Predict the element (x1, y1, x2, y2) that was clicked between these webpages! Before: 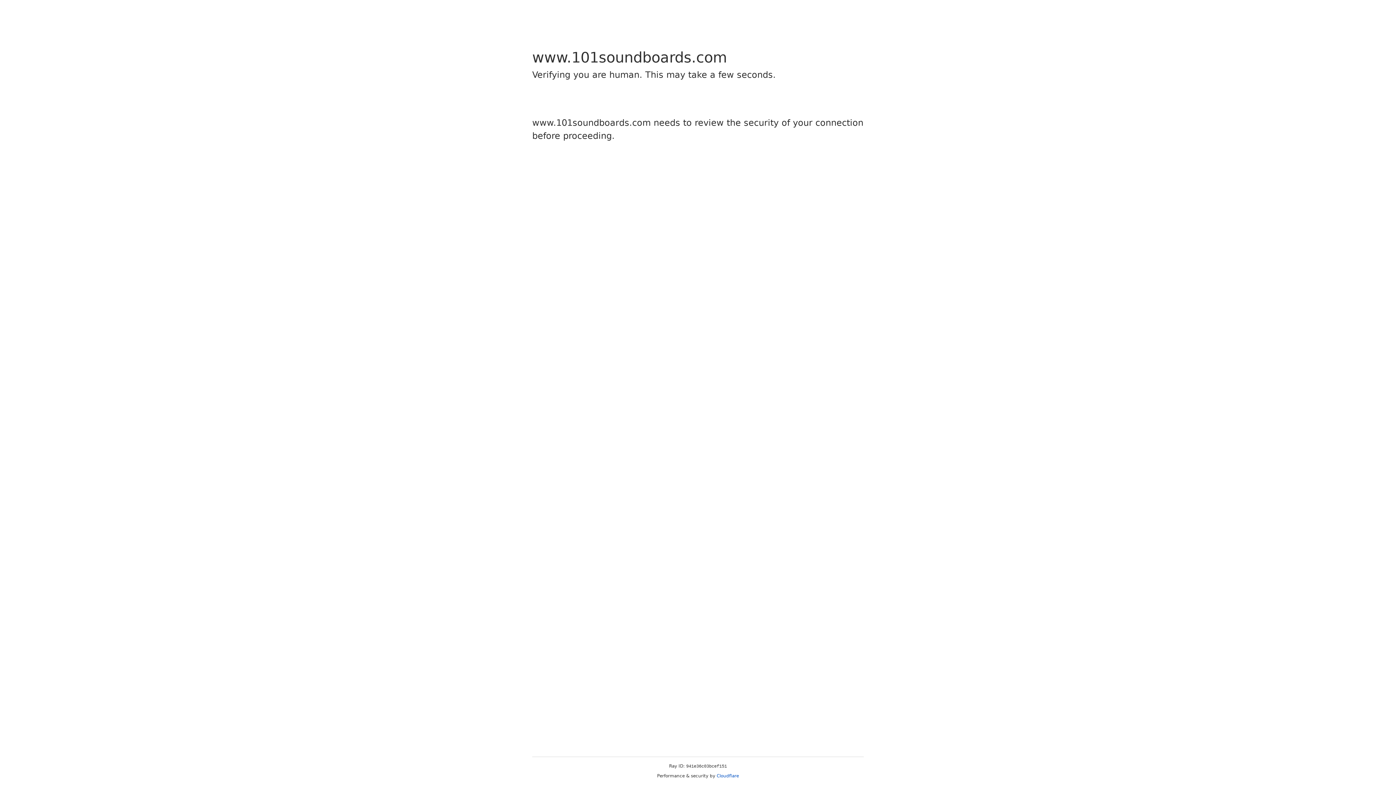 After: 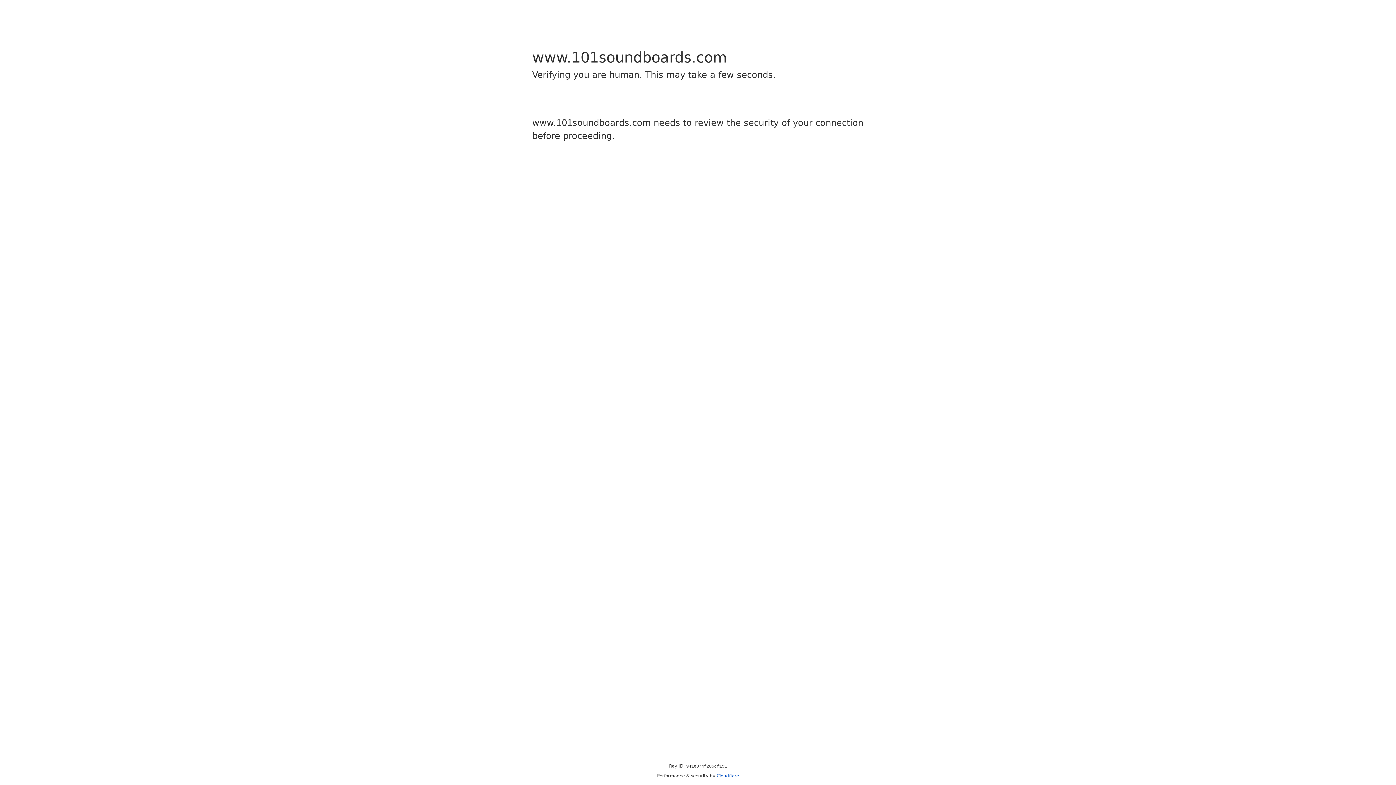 Action: label: Cloudflare bbox: (716, 773, 739, 778)